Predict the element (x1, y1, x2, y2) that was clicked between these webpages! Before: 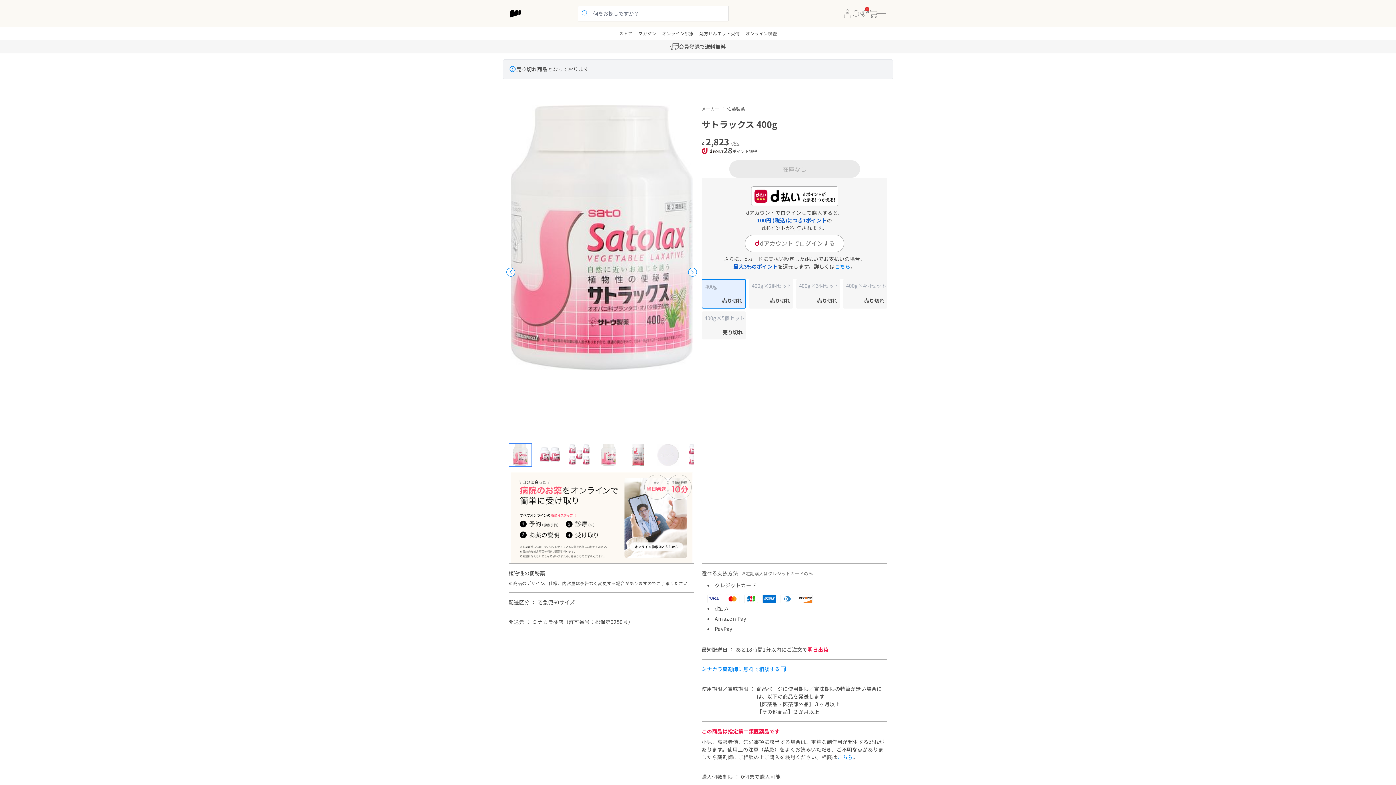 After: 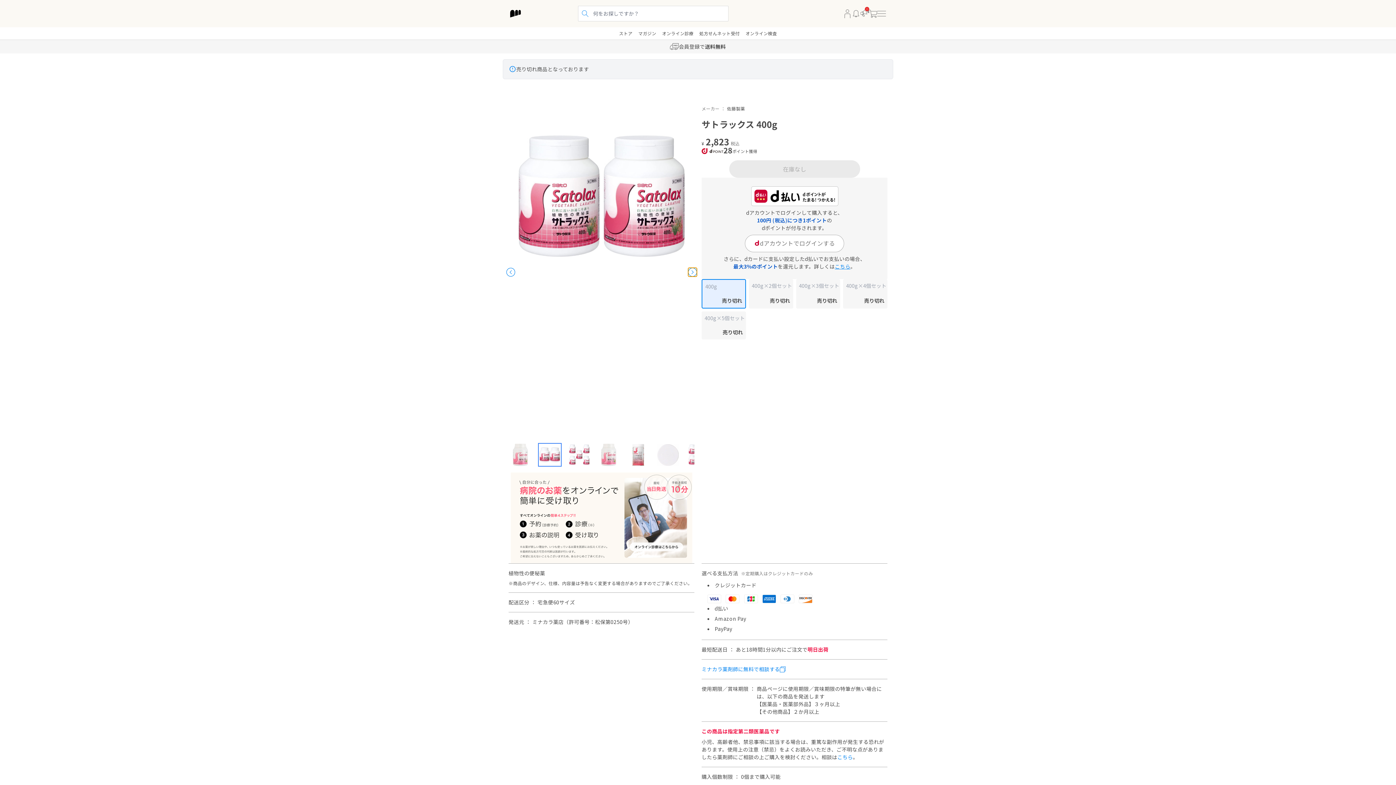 Action: label: Next slide bbox: (688, 267, 696, 276)